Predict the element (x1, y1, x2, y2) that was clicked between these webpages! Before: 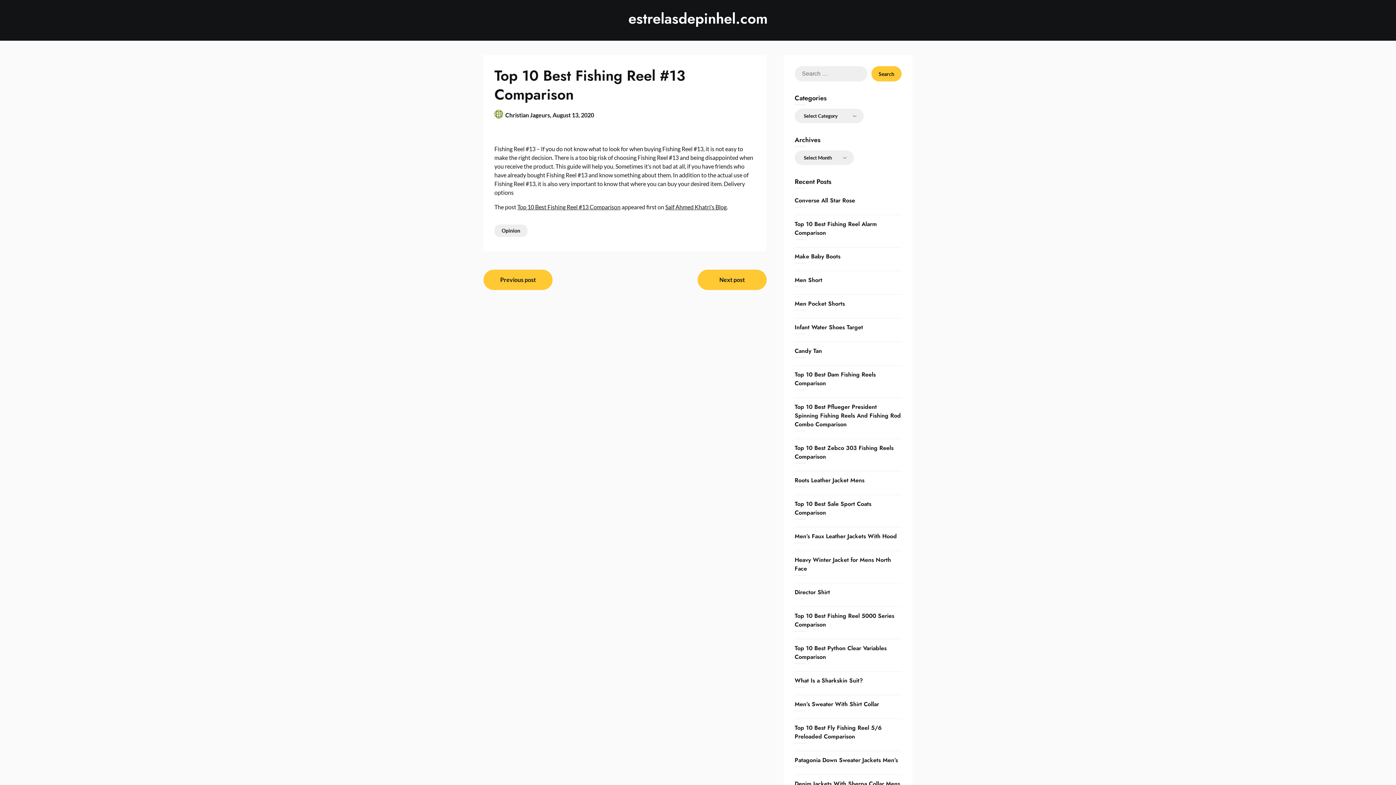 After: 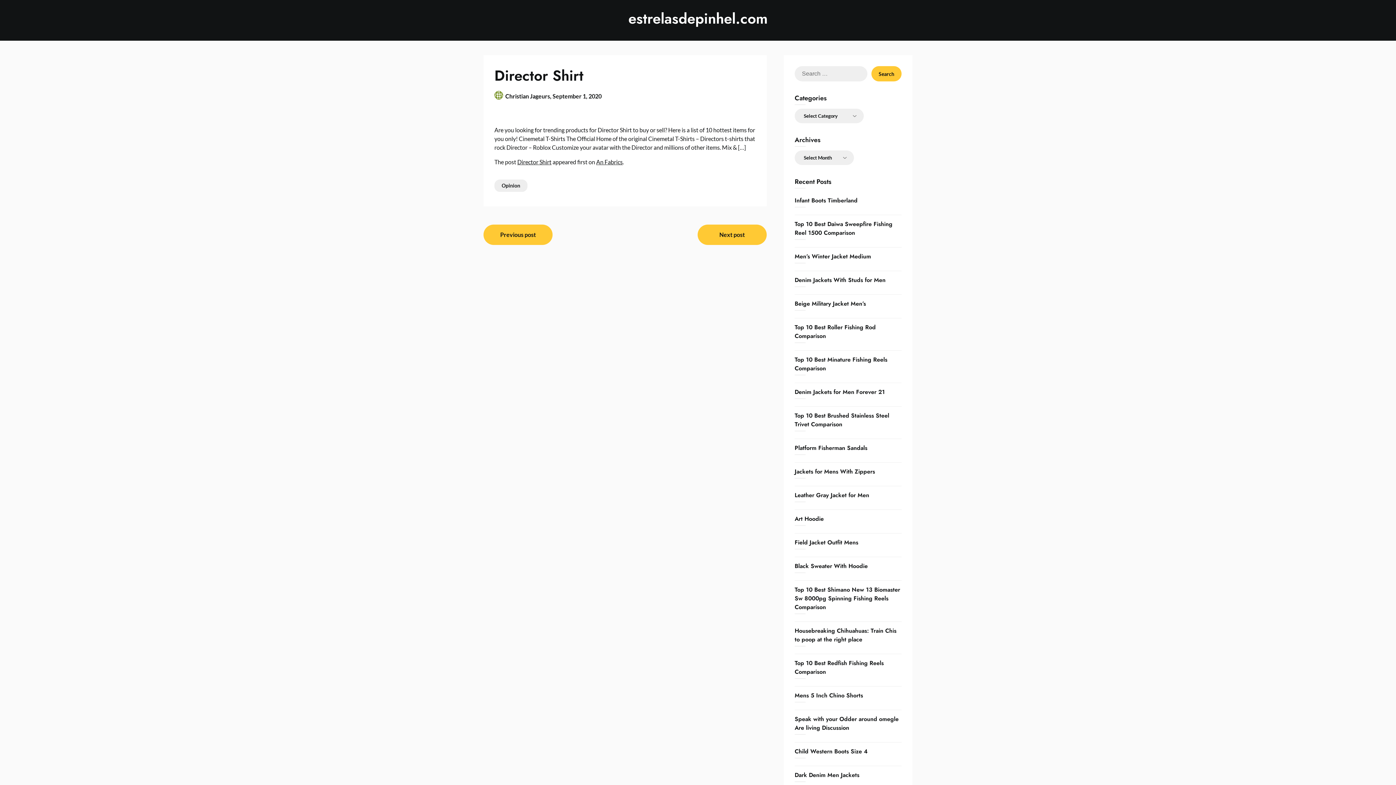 Action: bbox: (794, 588, 830, 596) label: Director Shirt